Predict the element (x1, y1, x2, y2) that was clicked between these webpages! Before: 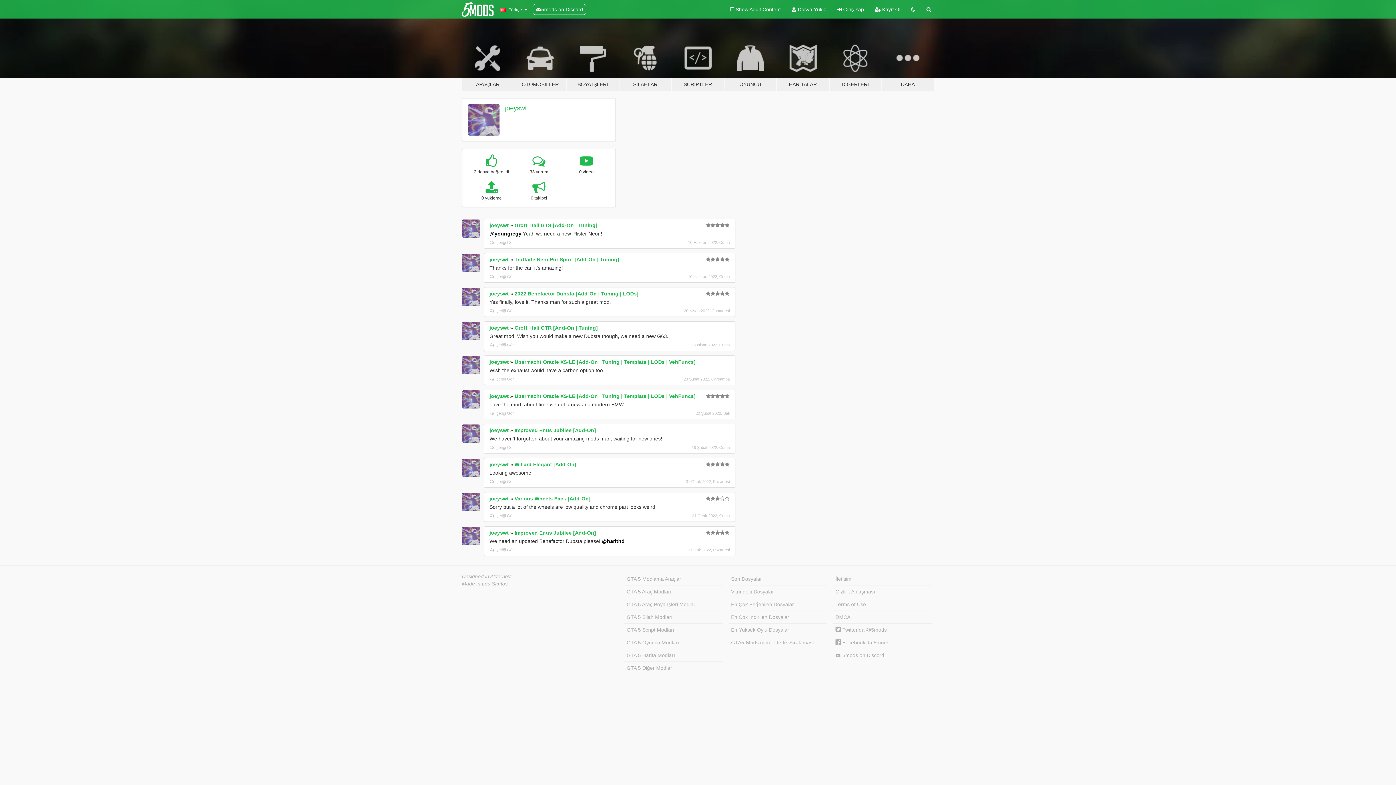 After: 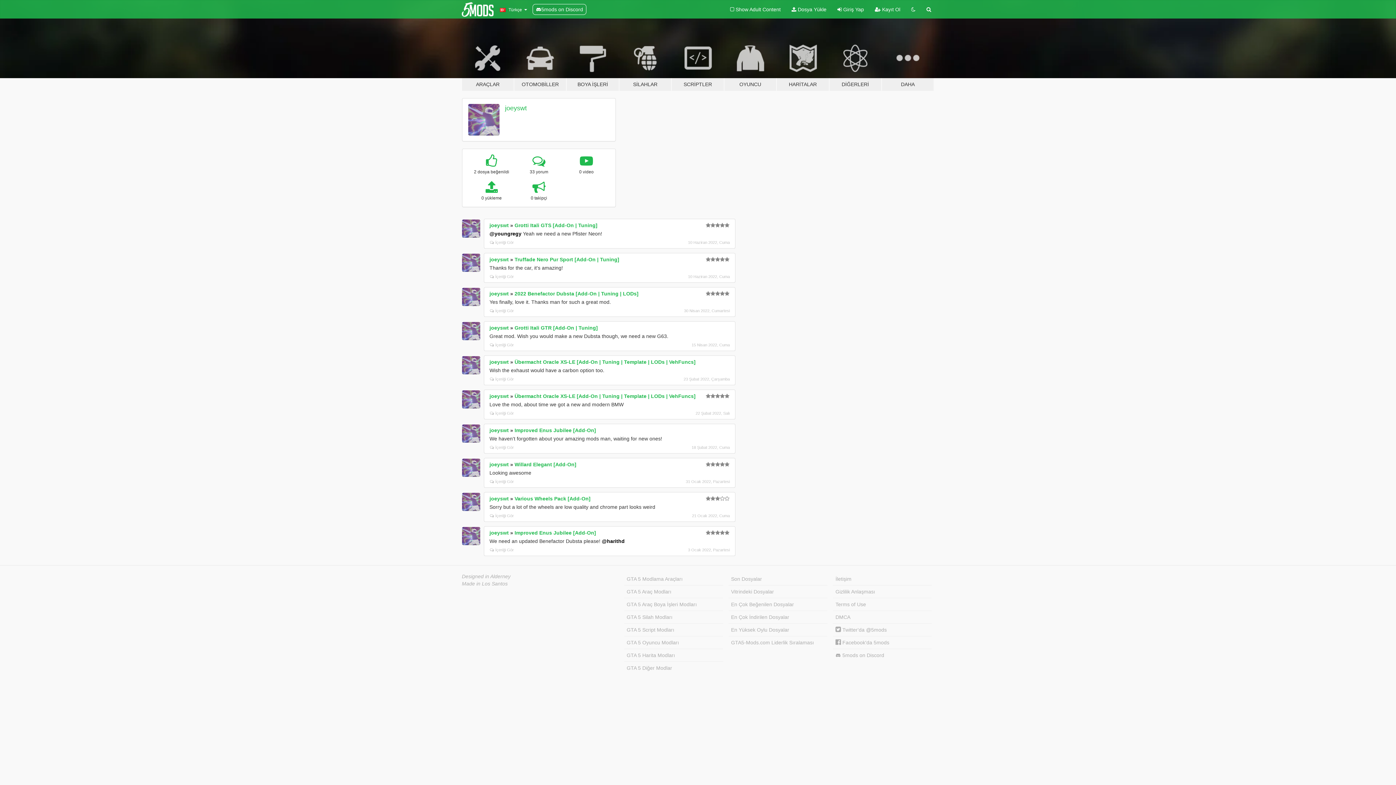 Action: label: joeyswt bbox: (489, 393, 508, 399)